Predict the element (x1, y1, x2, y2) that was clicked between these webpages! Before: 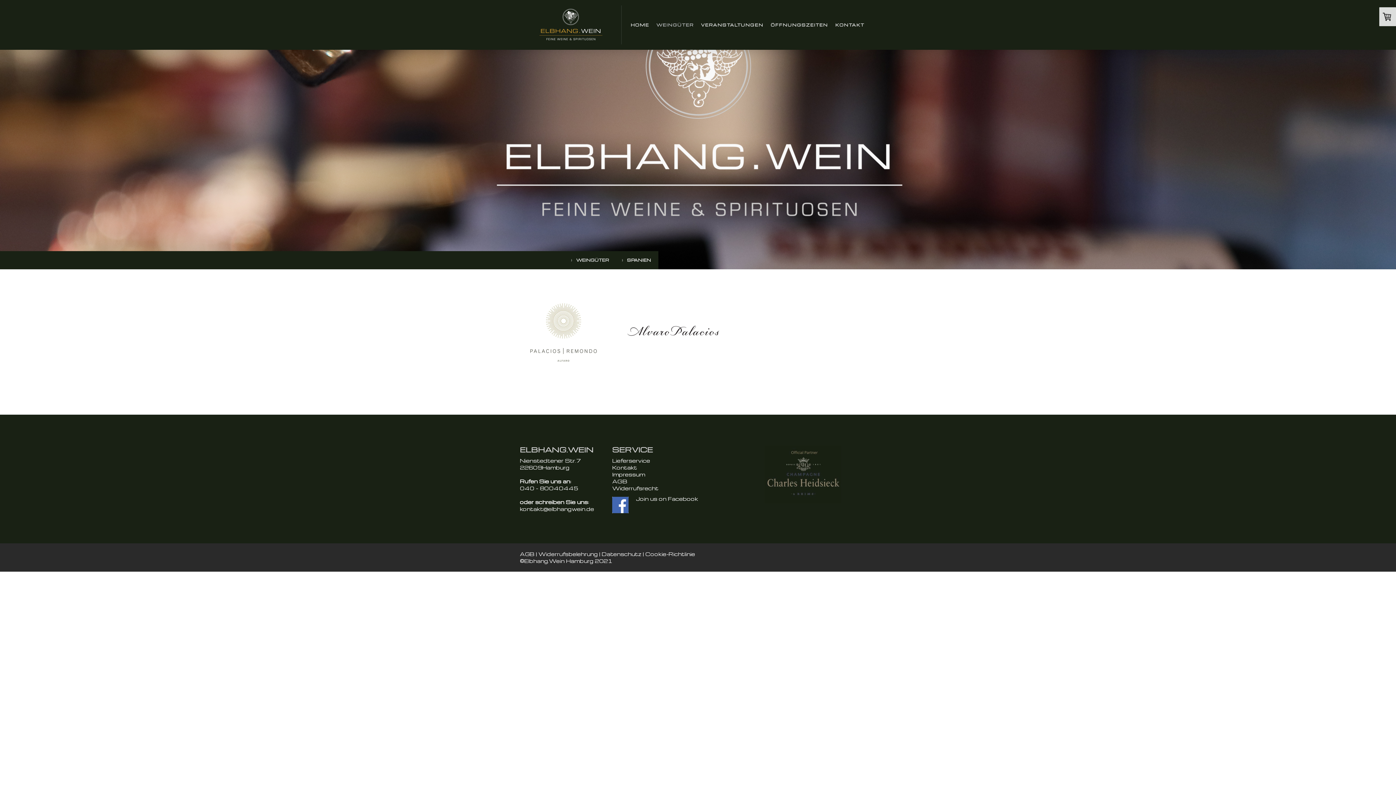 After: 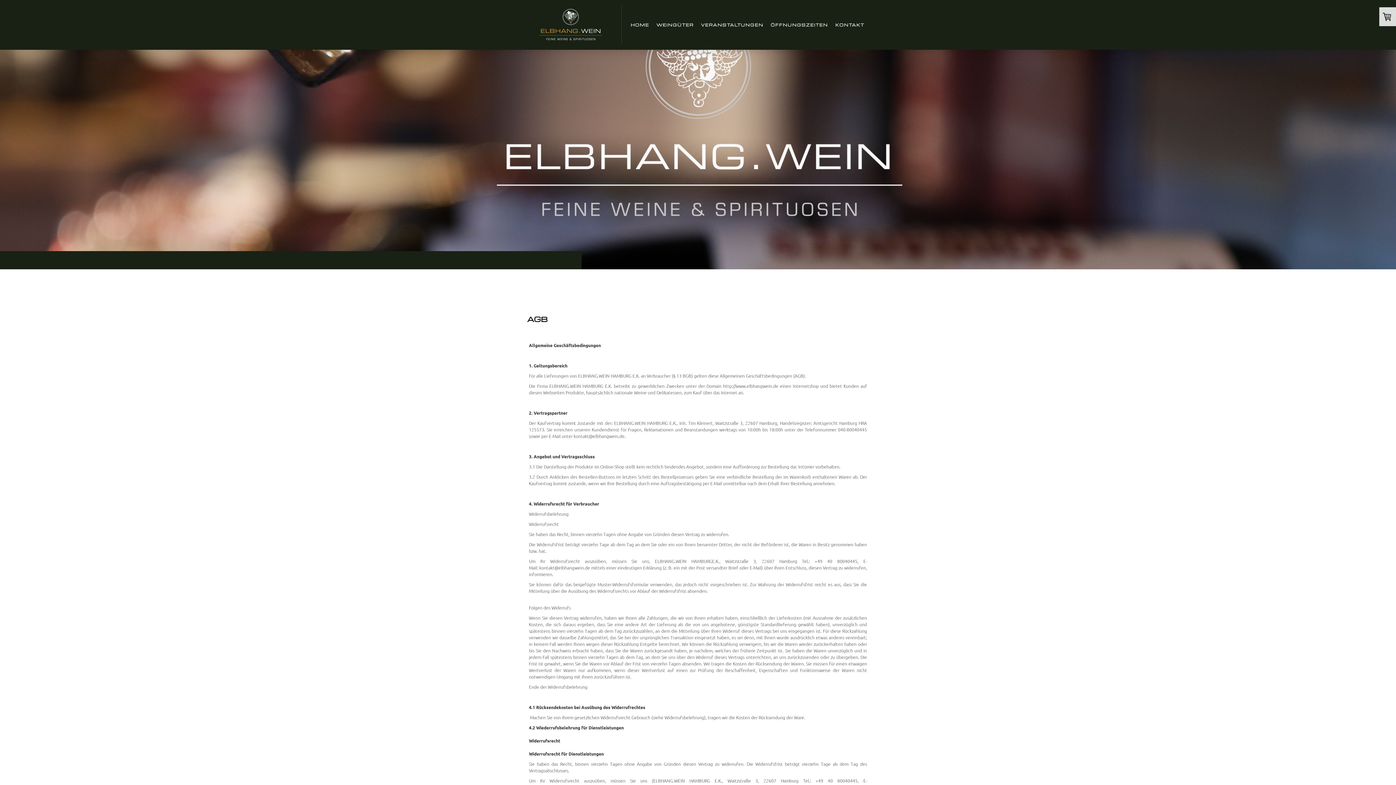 Action: label: AGB bbox: (612, 478, 627, 484)